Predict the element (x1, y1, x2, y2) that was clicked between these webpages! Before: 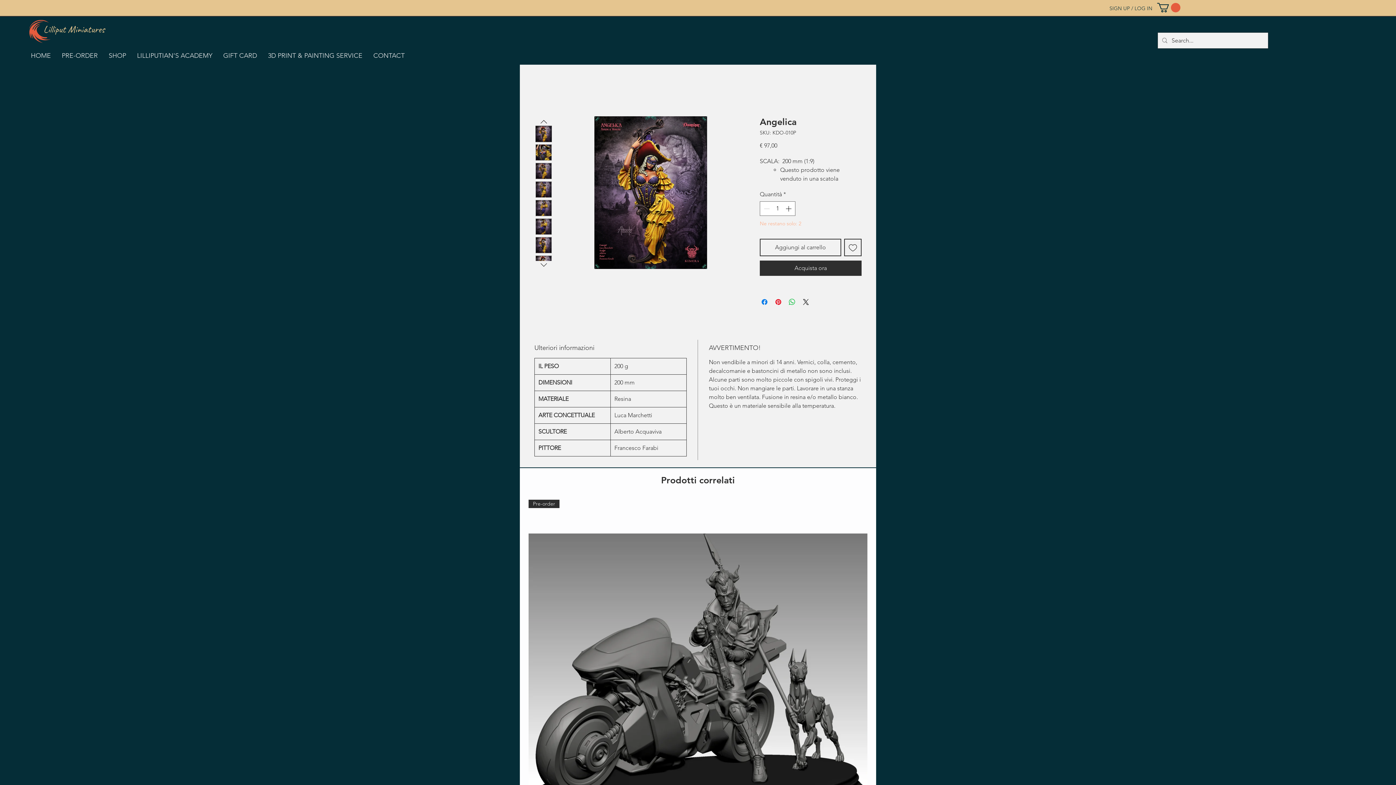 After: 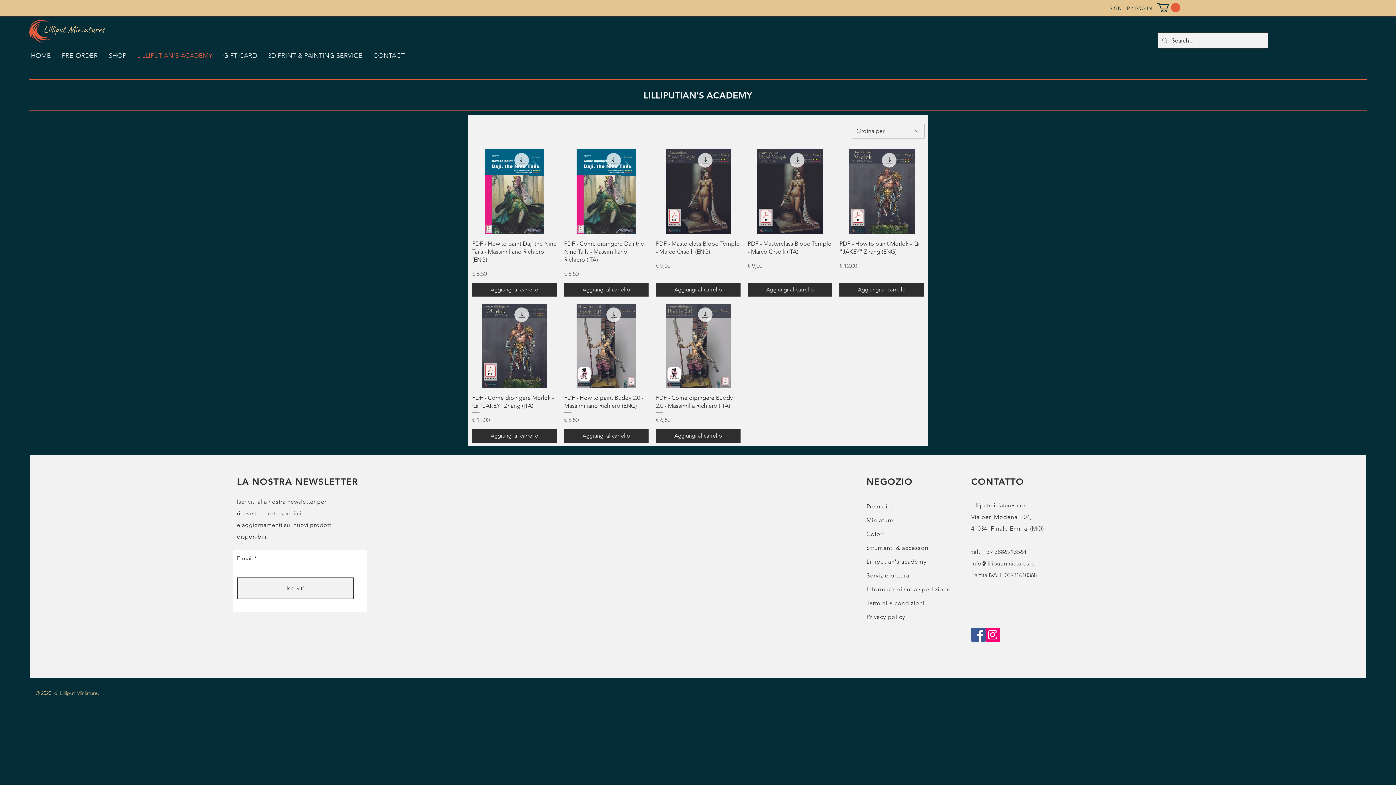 Action: bbox: (131, 46, 217, 64) label: LILLIPUTIAN'S ACADEMY